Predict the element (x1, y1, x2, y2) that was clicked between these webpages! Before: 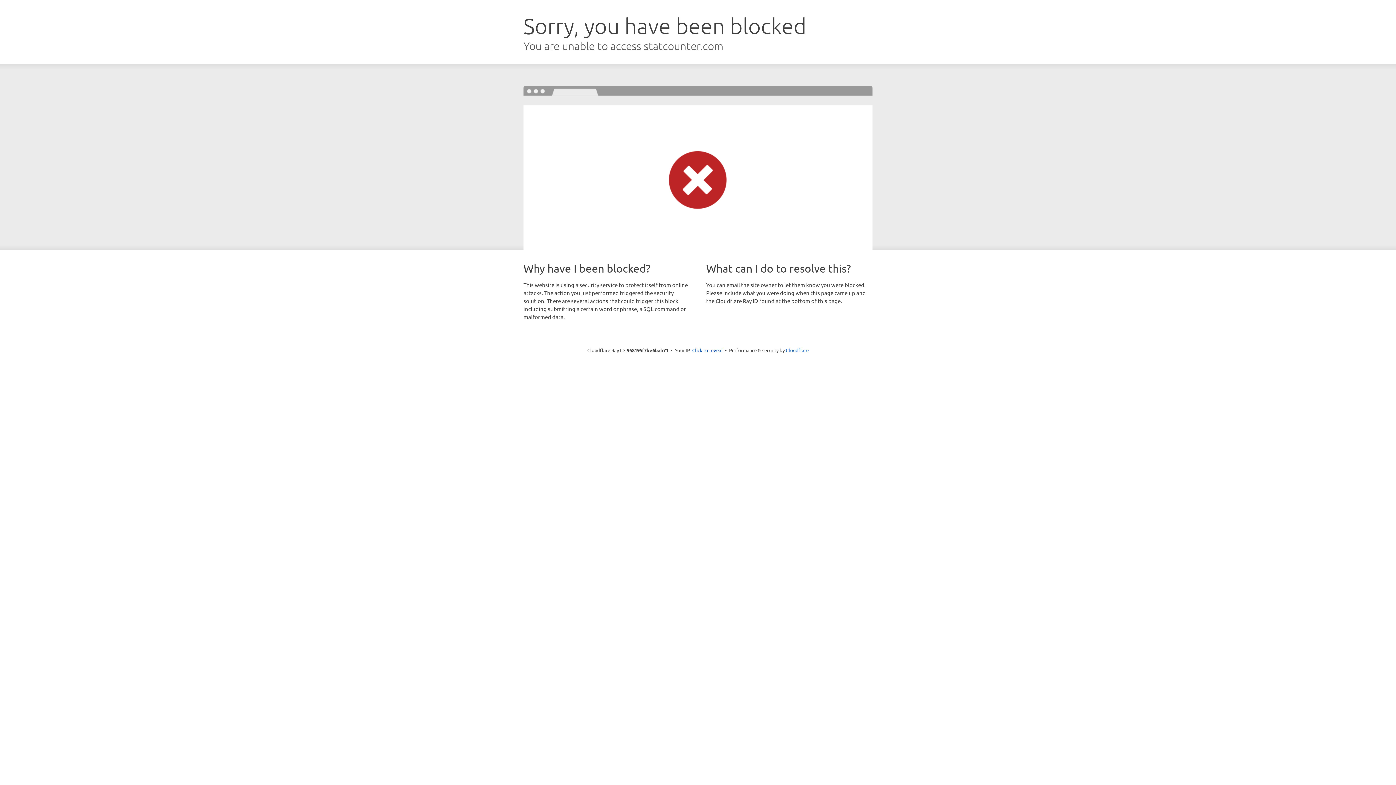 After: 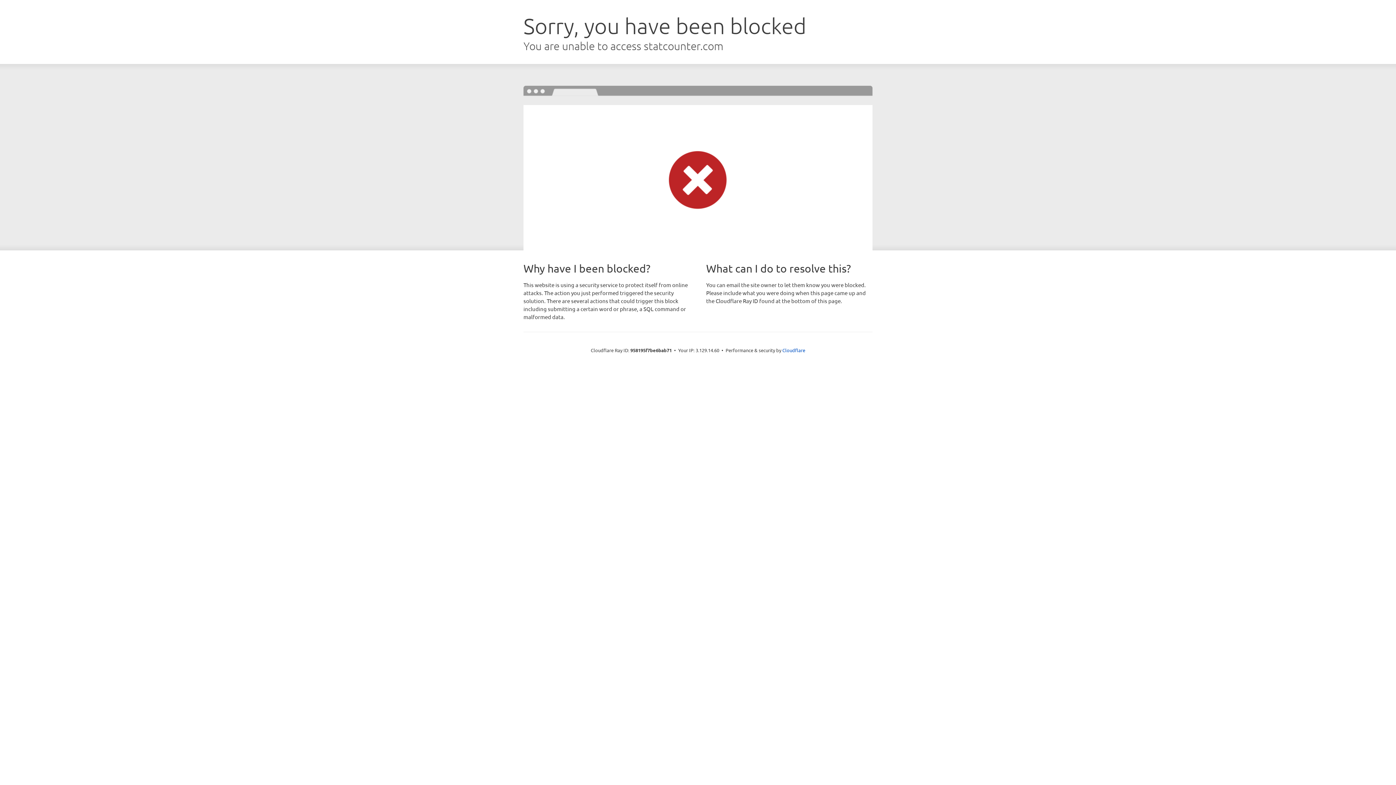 Action: label: Click to reveal bbox: (692, 346, 722, 353)